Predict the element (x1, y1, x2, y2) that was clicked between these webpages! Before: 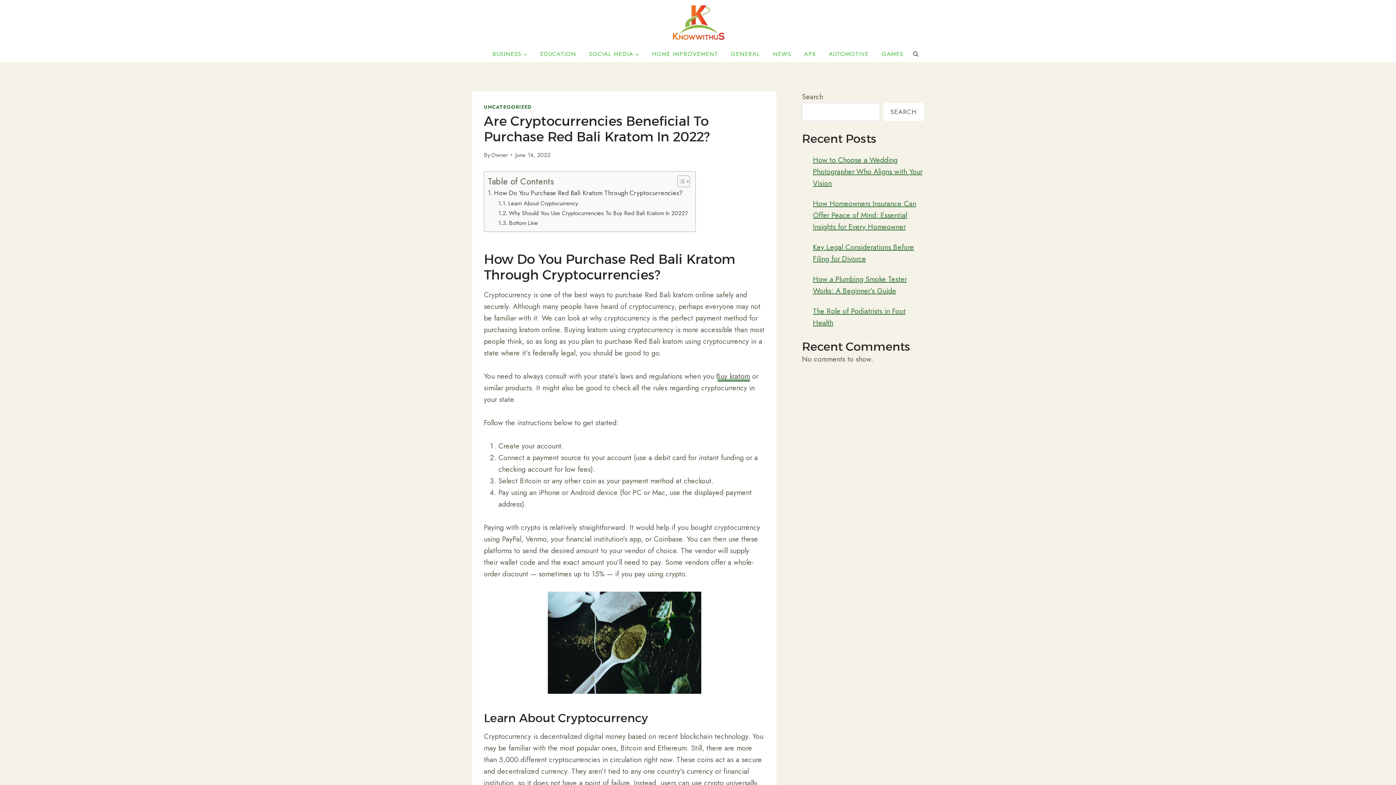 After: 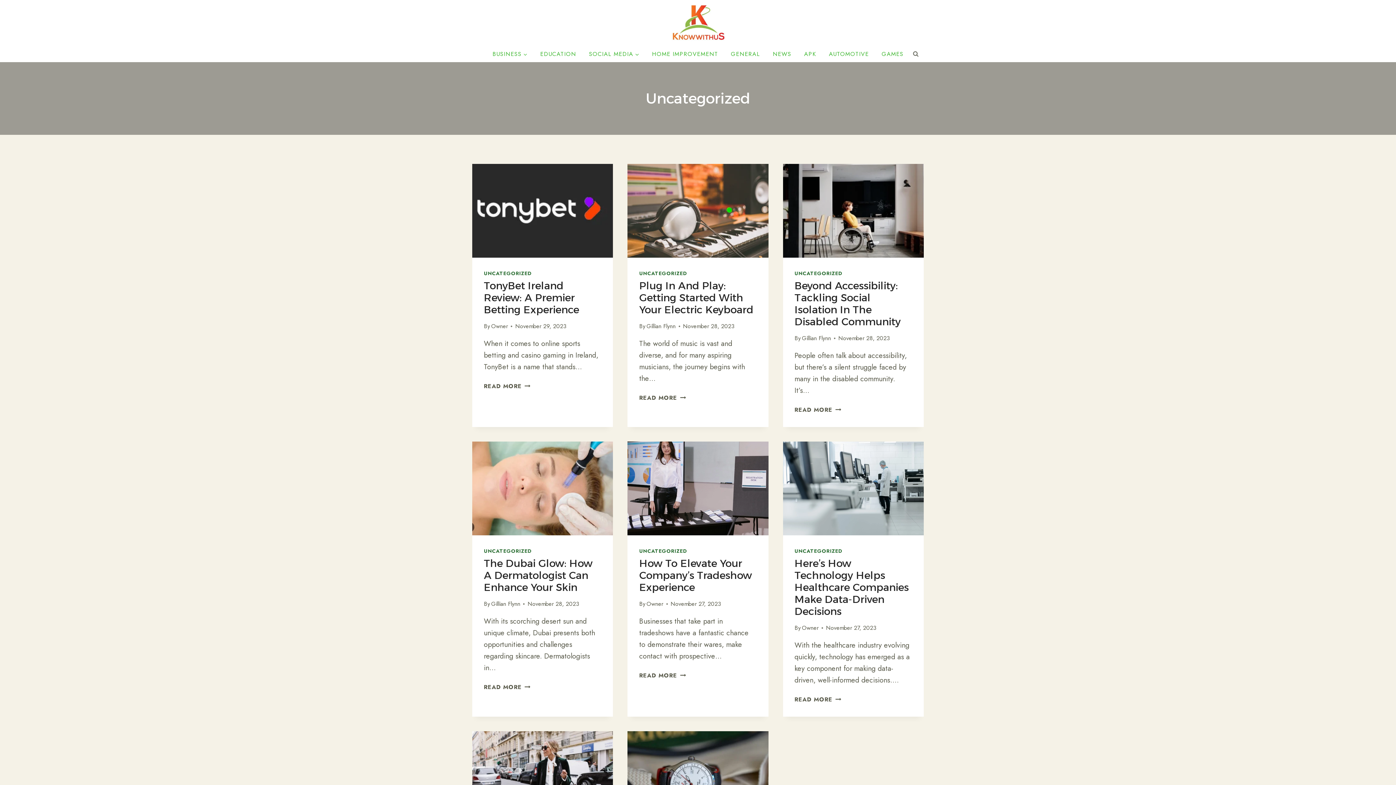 Action: bbox: (484, 103, 532, 110) label: UNCATEGORIZED